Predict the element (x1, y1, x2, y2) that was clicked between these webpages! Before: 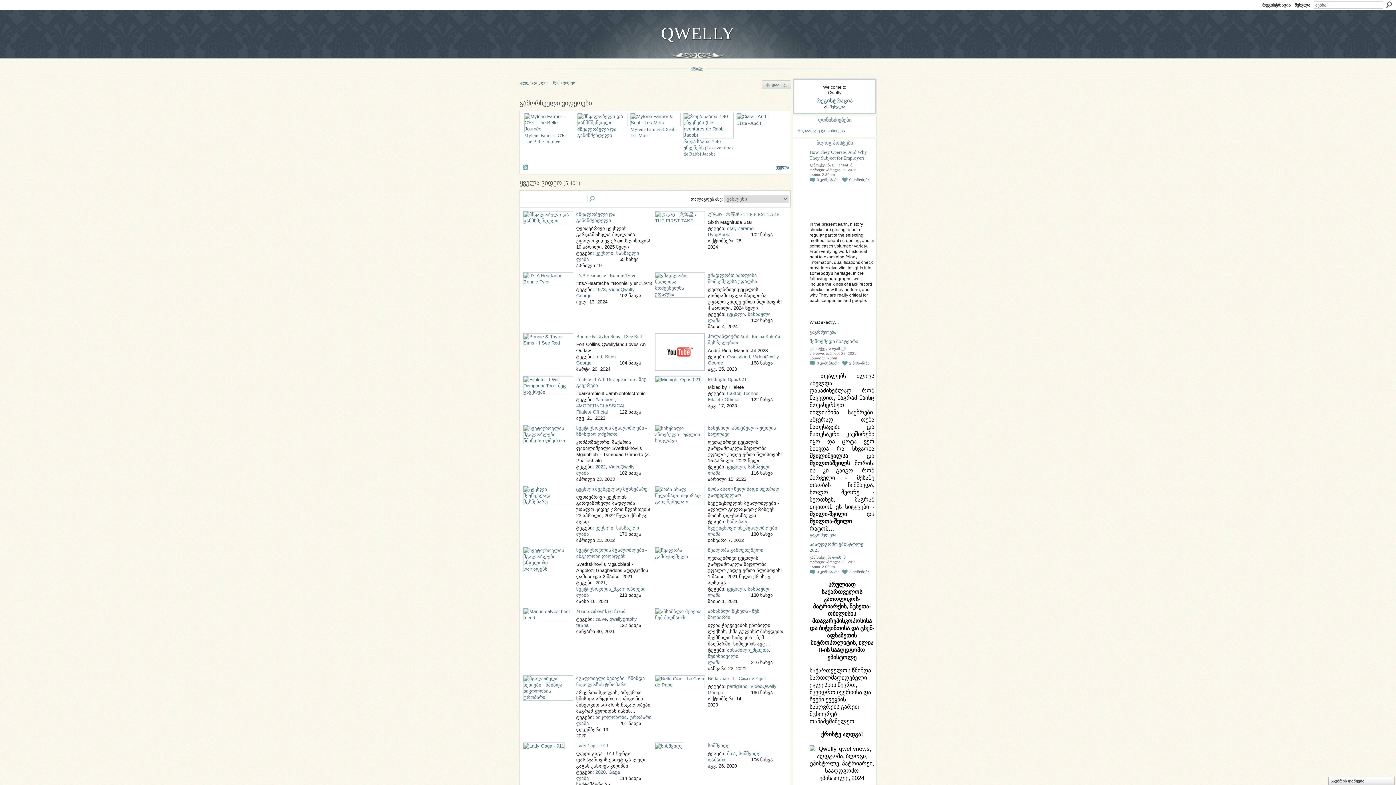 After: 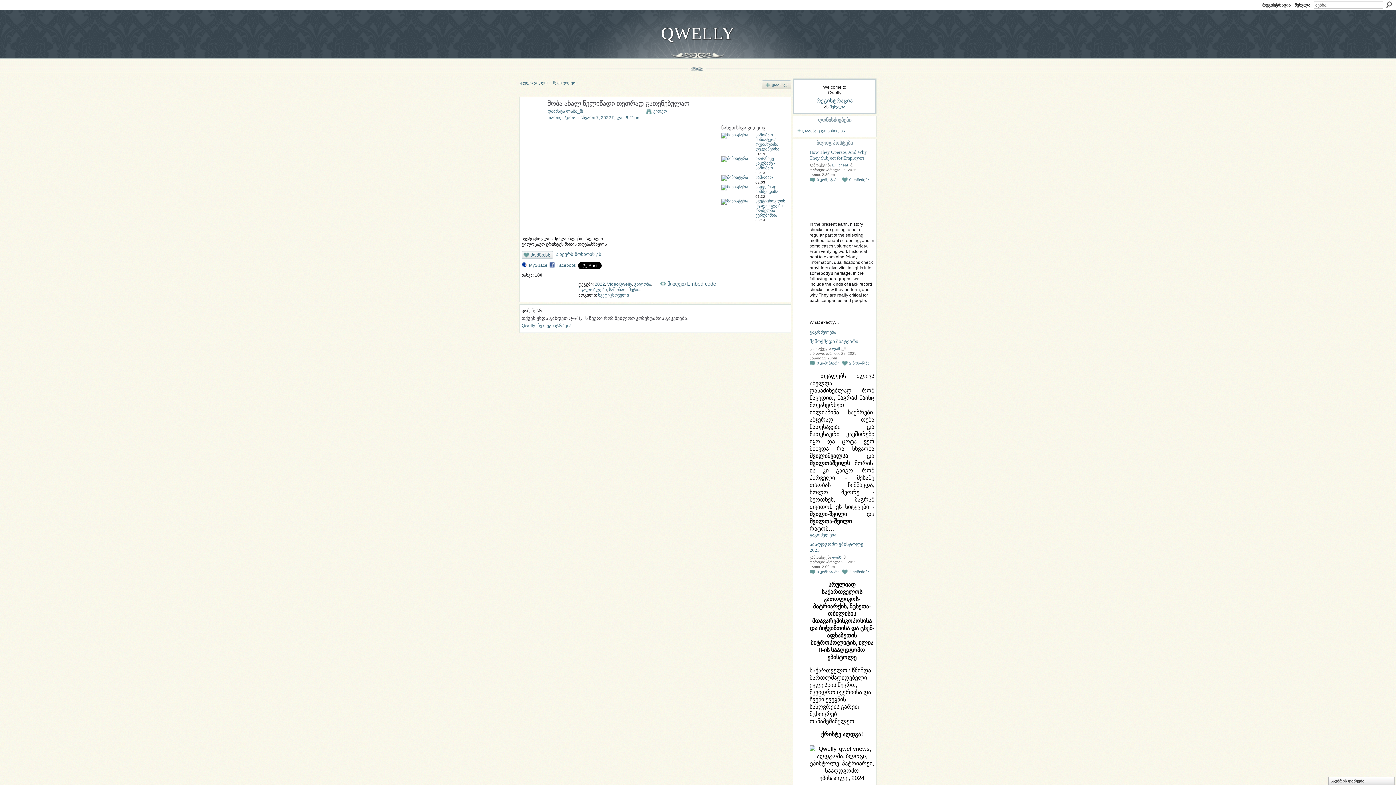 Action: bbox: (654, 499, 705, 504)